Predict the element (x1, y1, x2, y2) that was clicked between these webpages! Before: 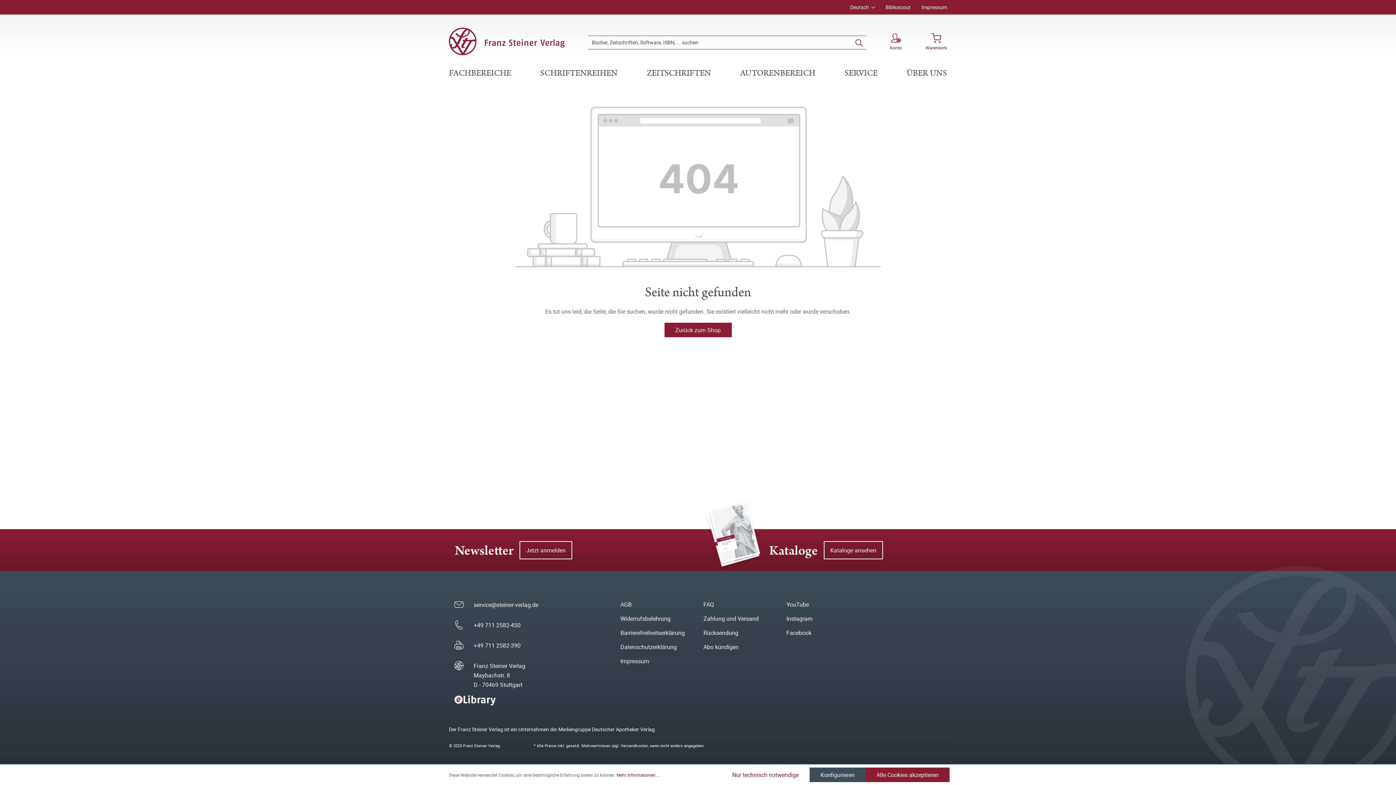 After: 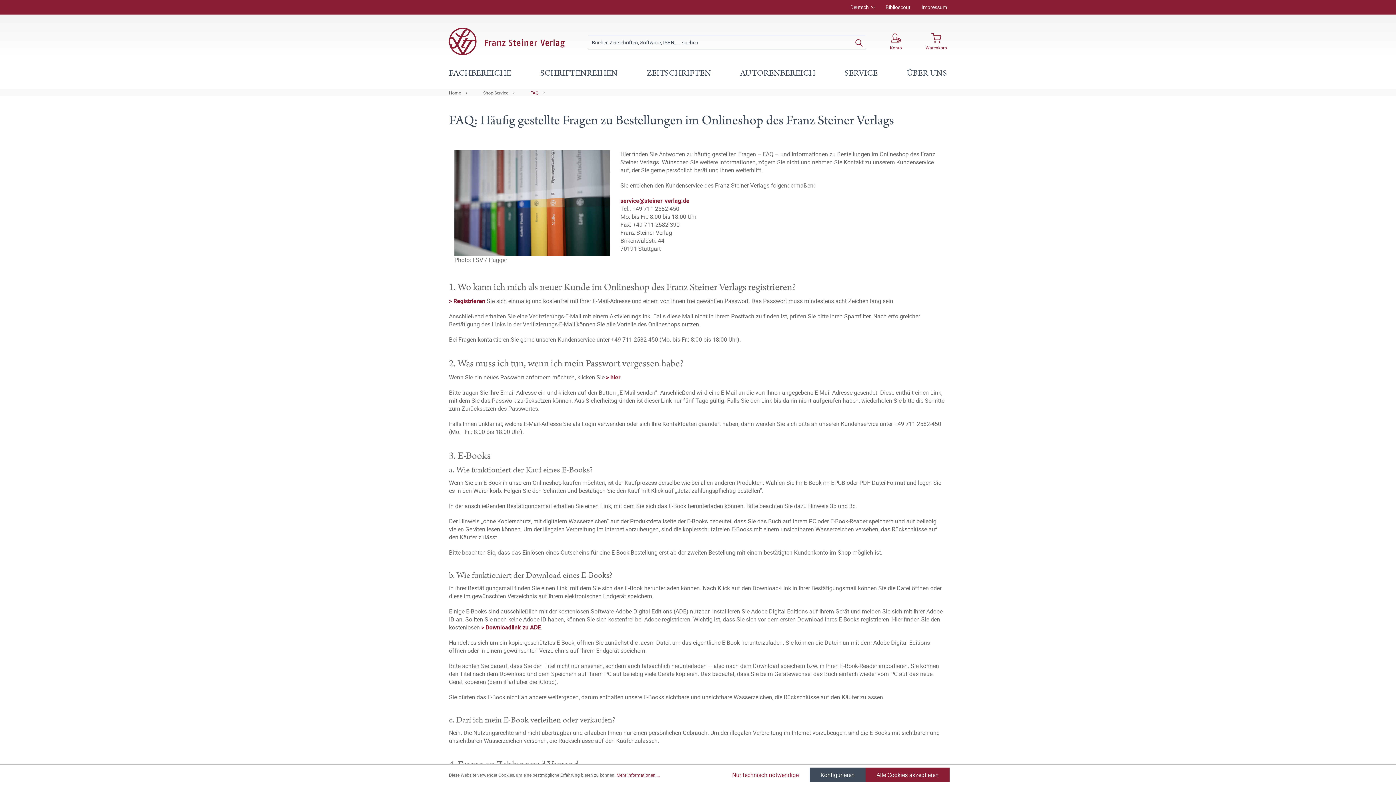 Action: bbox: (703, 600, 714, 608) label: FAQ